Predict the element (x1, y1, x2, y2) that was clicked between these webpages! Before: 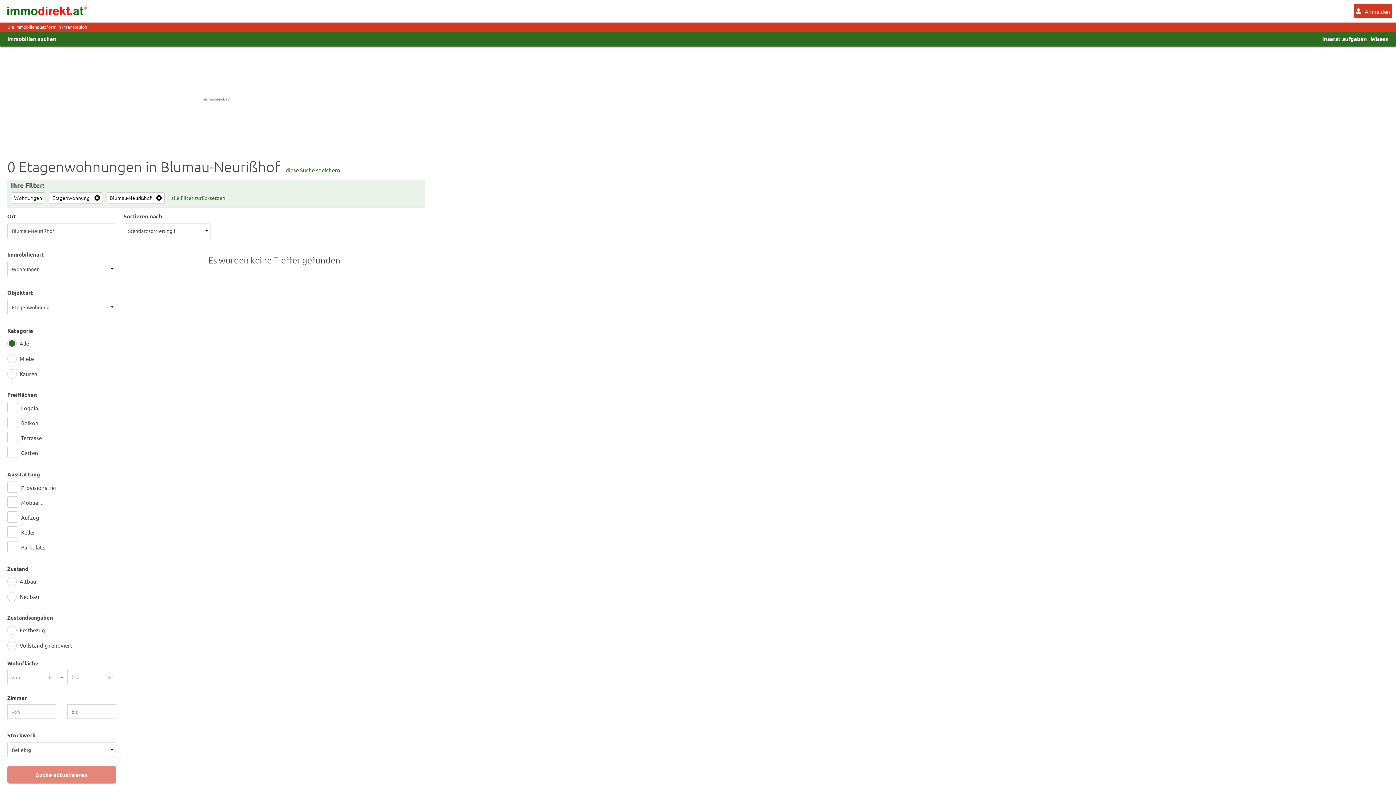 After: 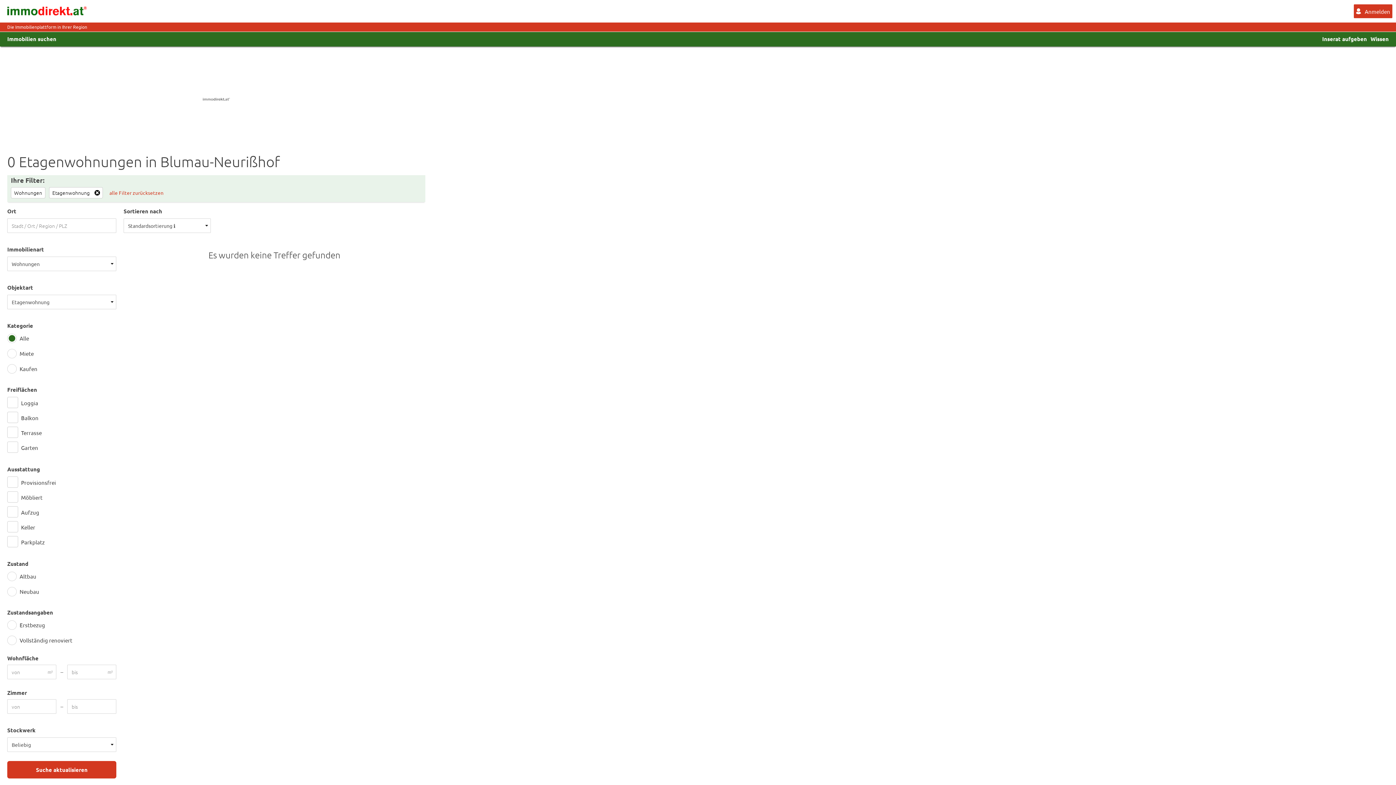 Action: bbox: (153, 192, 164, 203)